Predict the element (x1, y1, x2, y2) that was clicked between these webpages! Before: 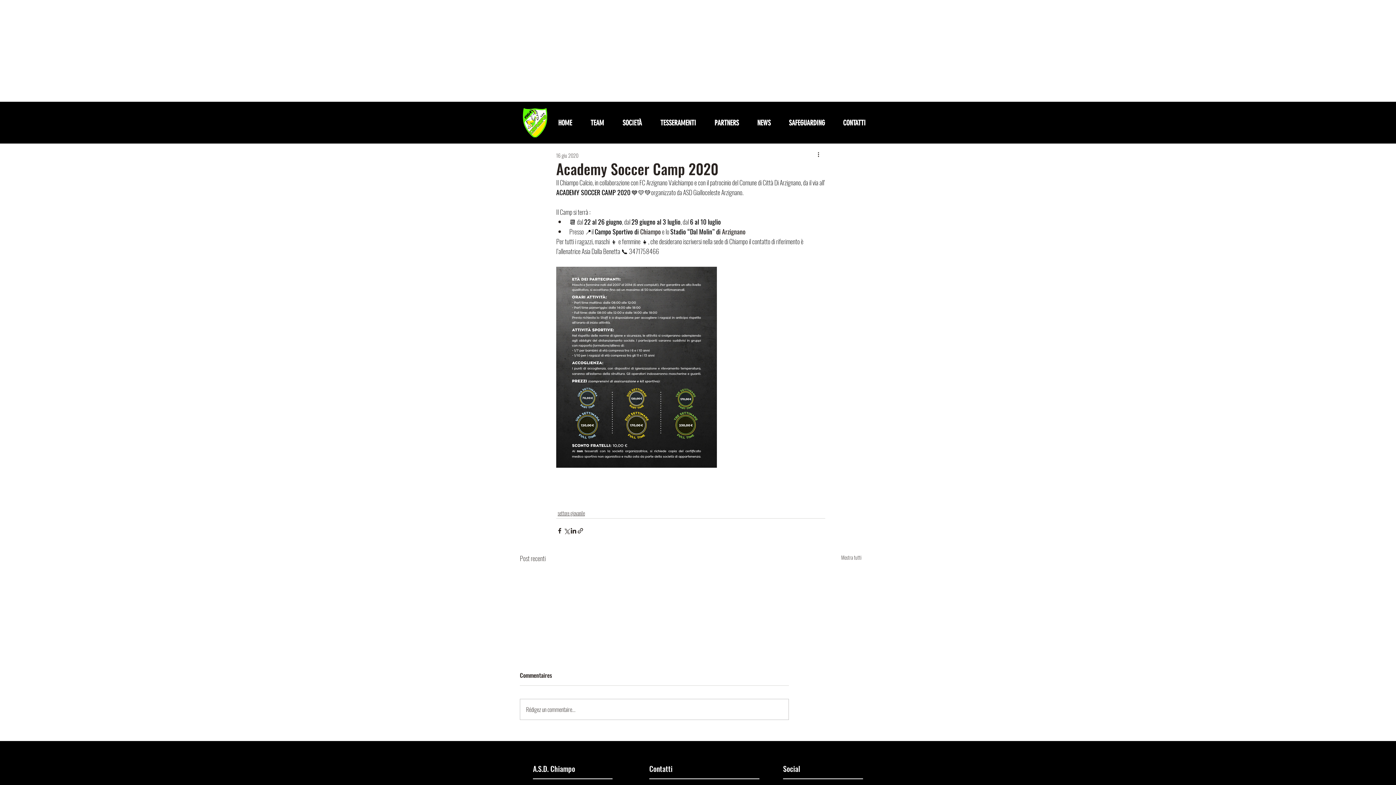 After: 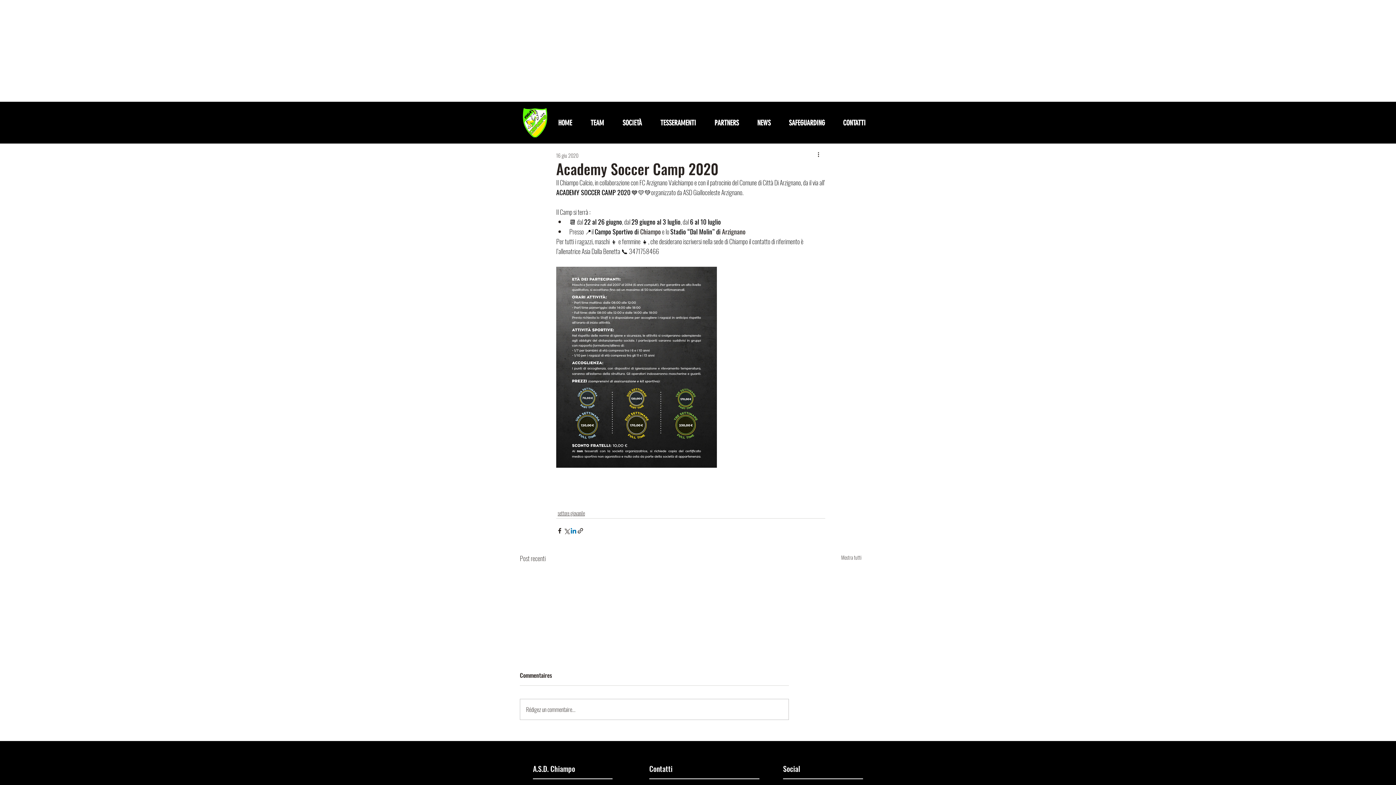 Action: label: Condividi su LinkedIn bbox: (570, 527, 577, 534)